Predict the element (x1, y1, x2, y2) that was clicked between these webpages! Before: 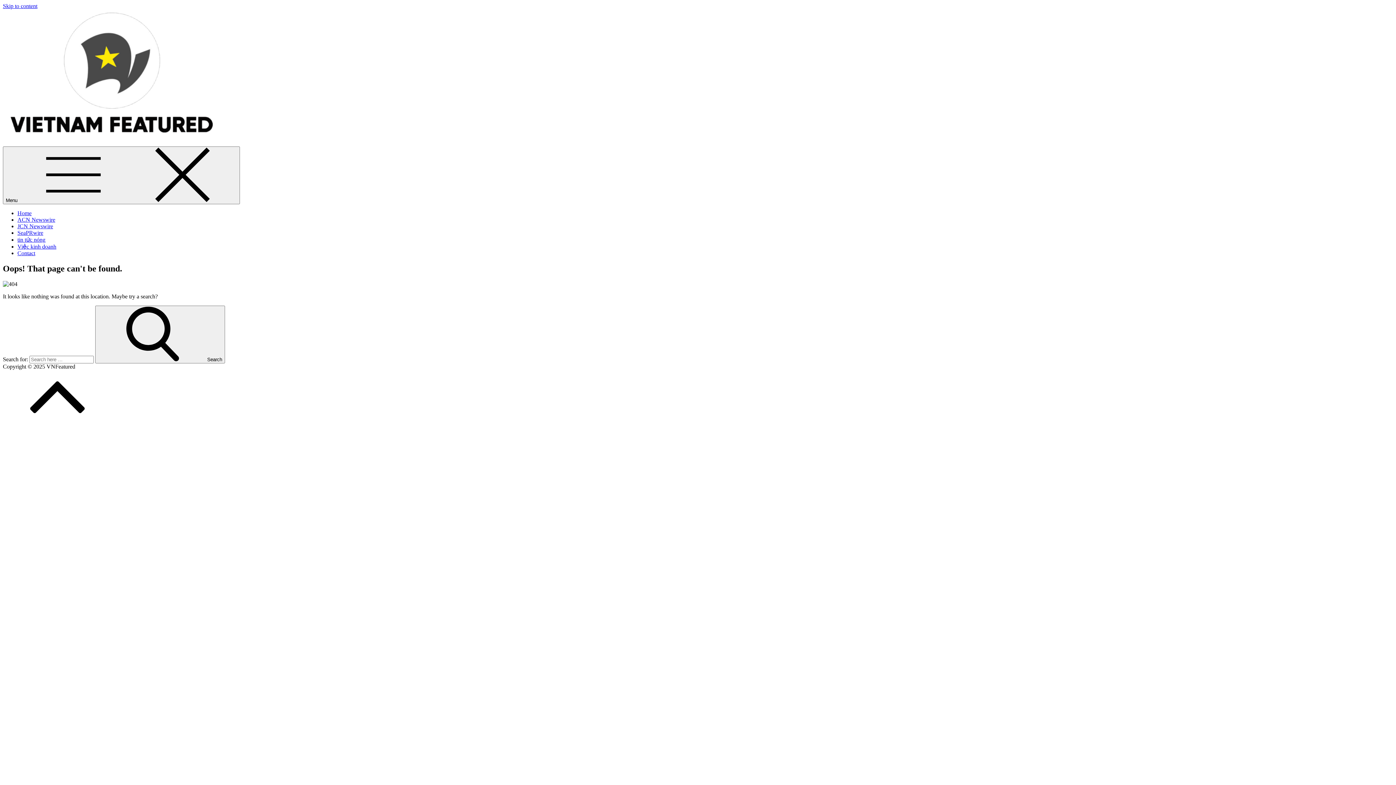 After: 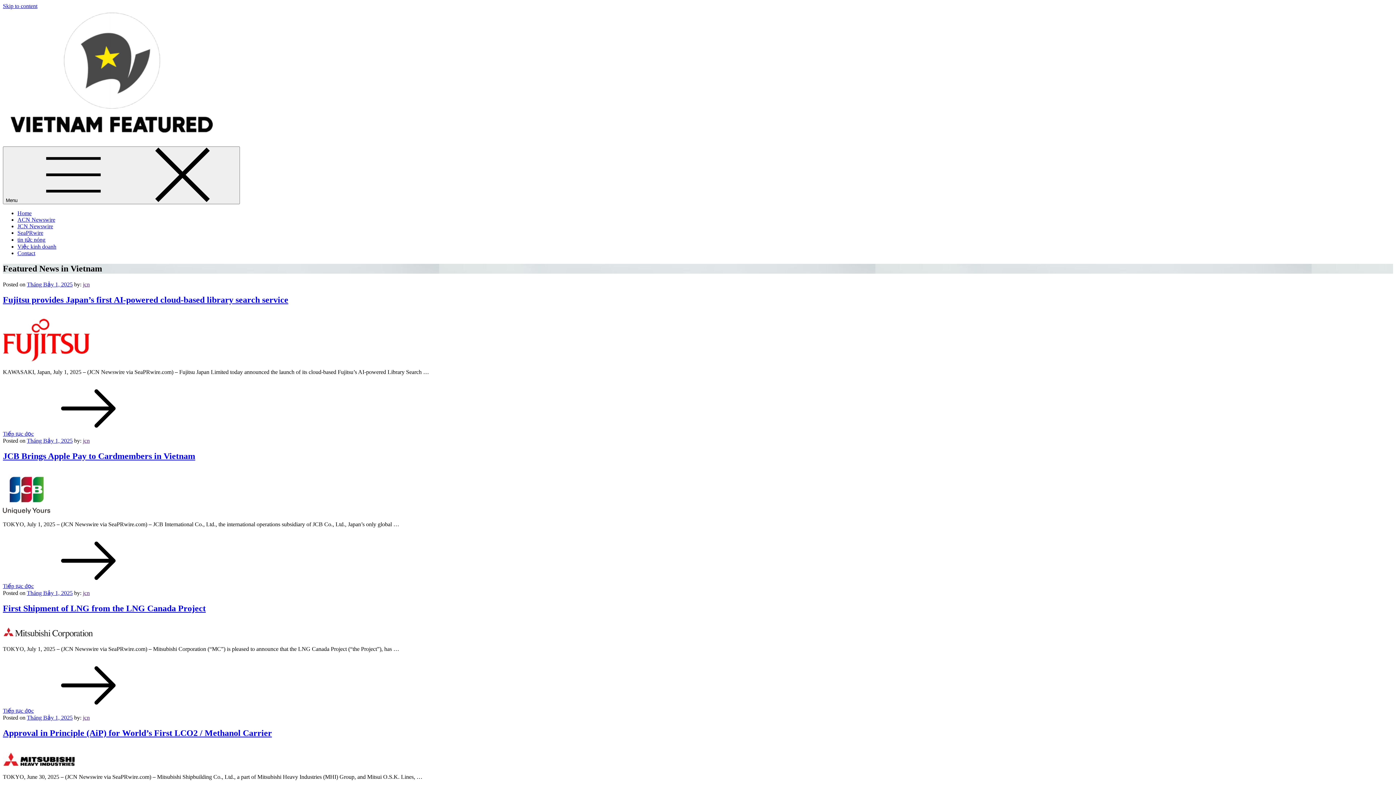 Action: bbox: (2, 132, 221, 138)